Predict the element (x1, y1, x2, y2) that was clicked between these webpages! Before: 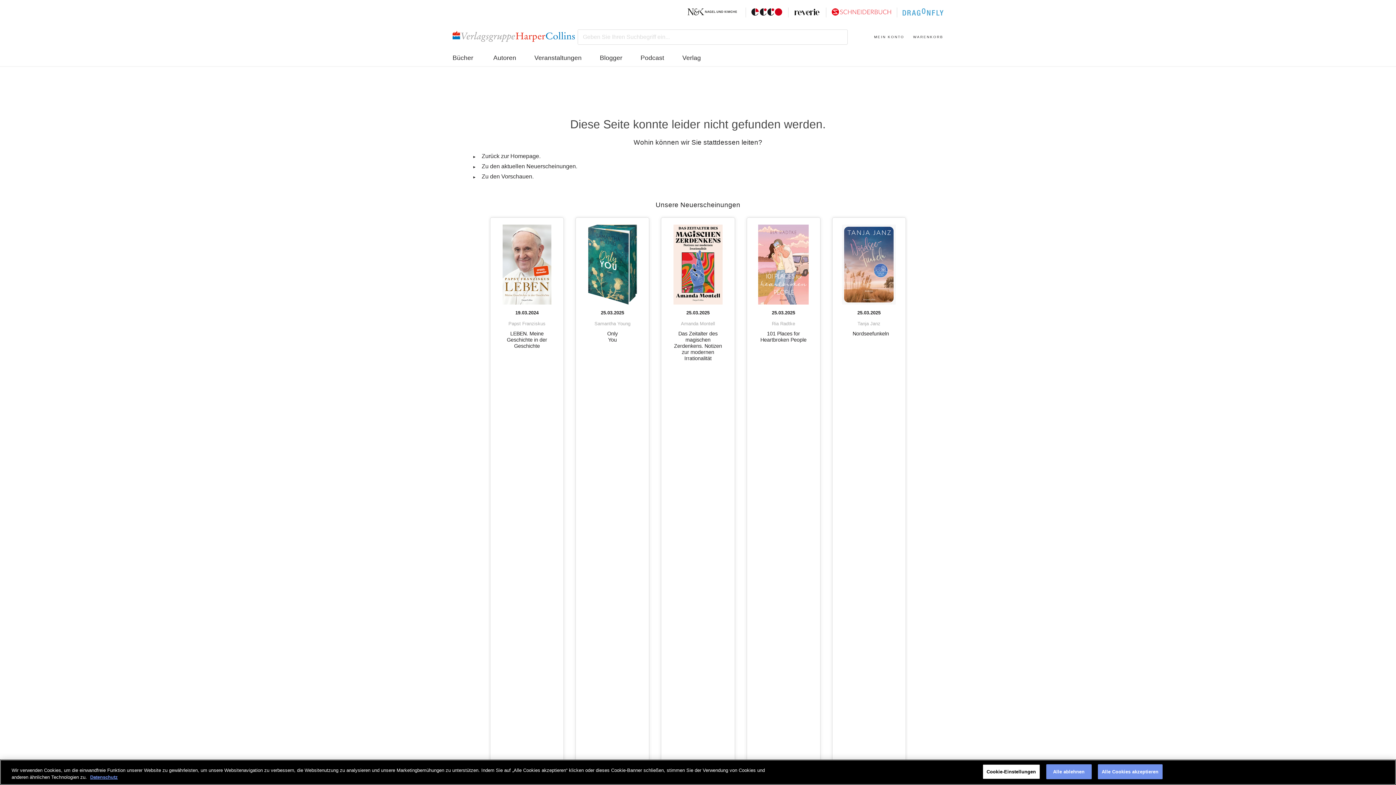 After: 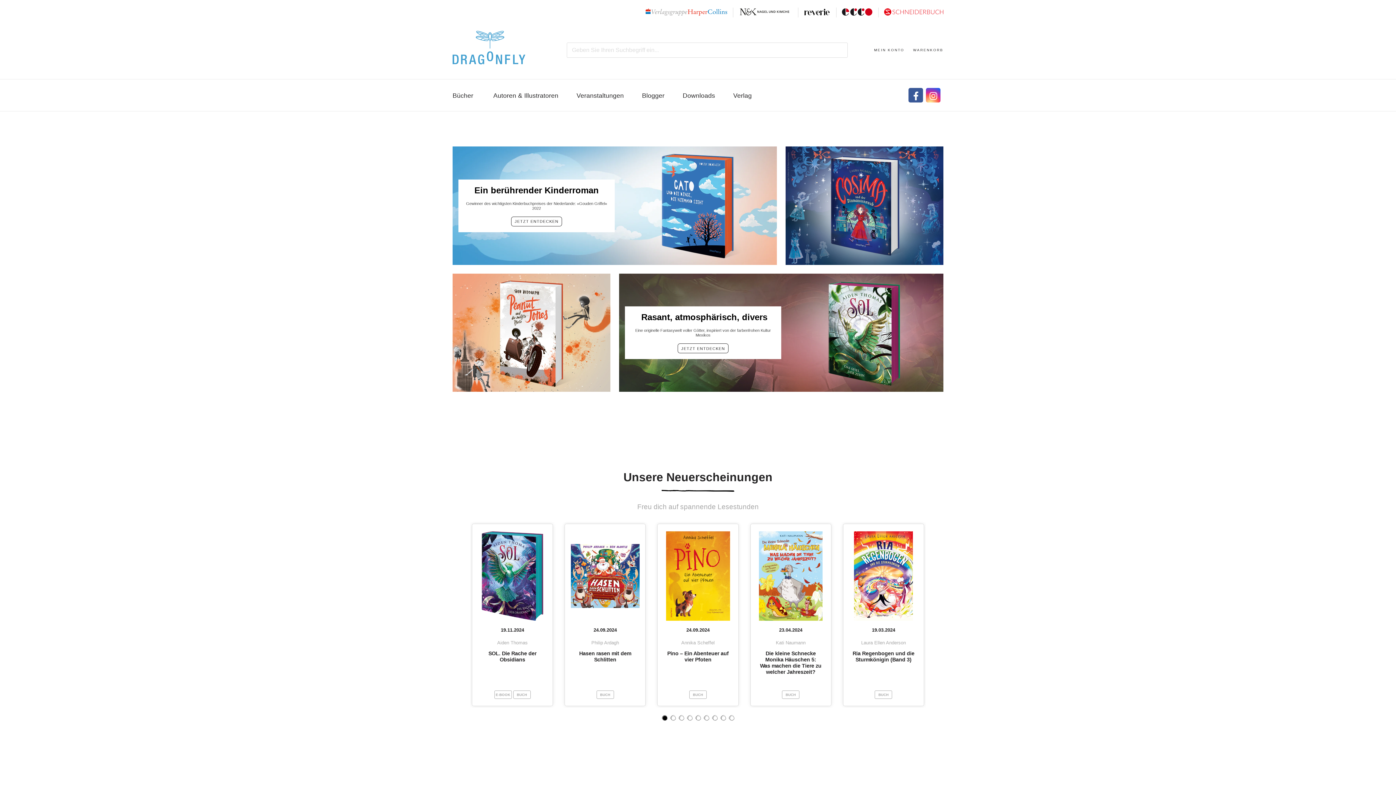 Action: bbox: (902, 8, 943, 15)